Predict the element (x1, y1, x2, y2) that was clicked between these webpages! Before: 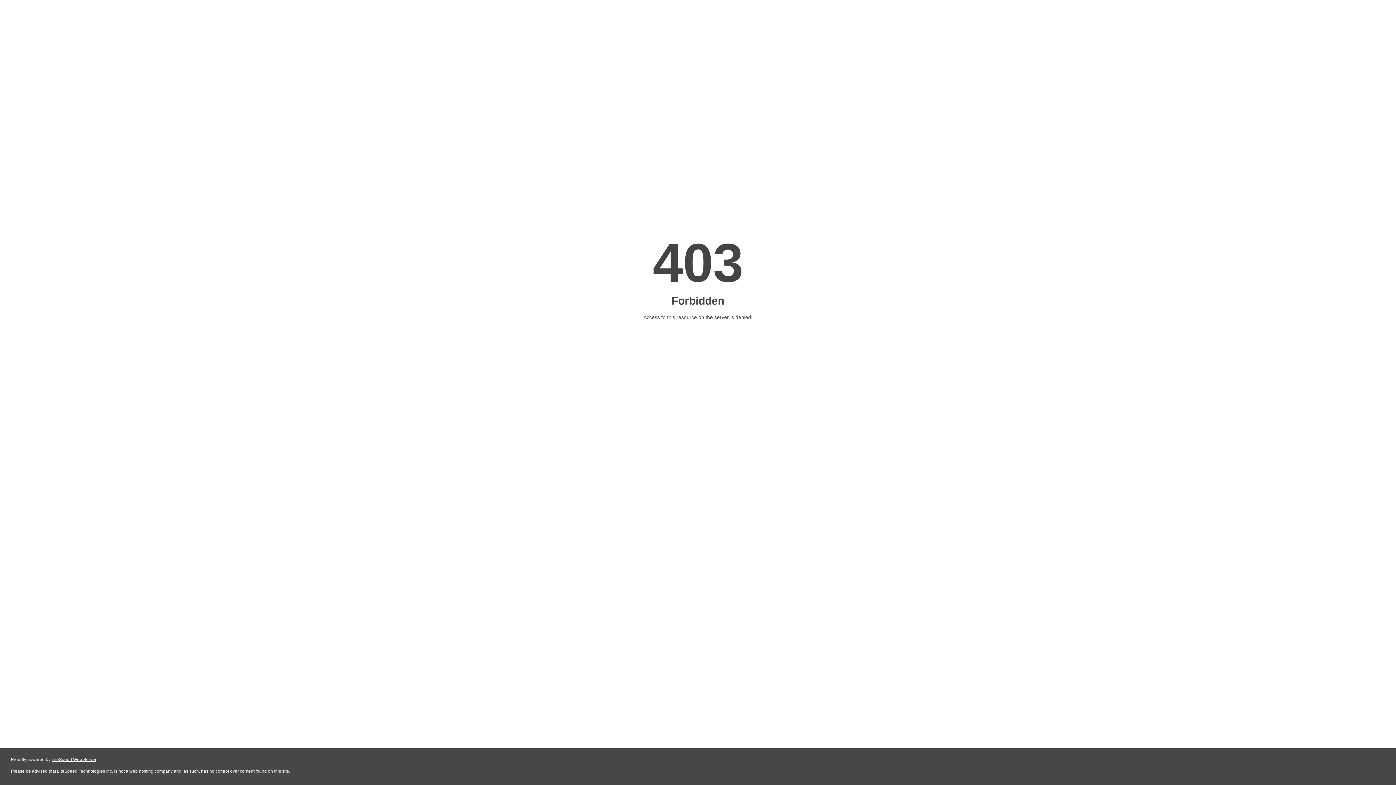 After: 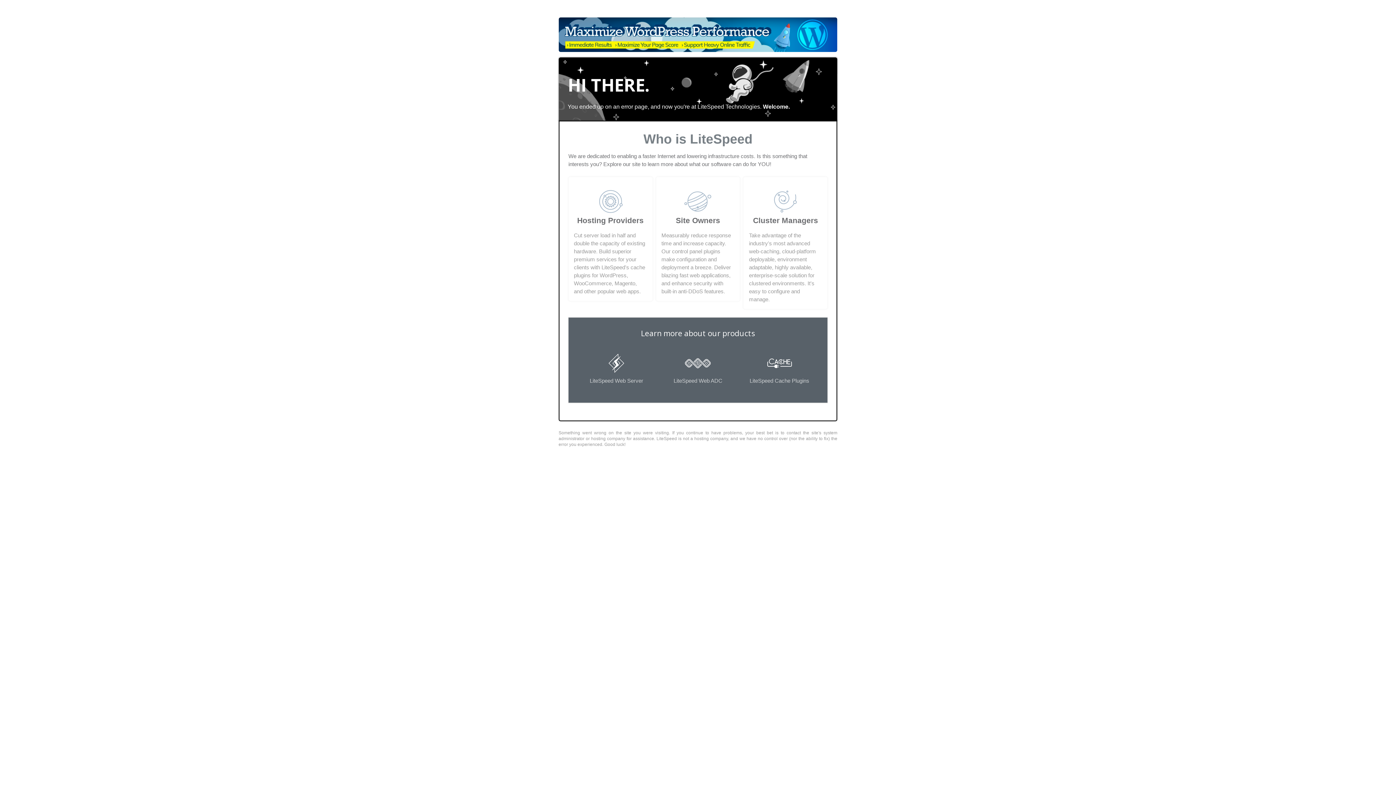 Action: label: LiteSpeed Web Server bbox: (51, 757, 96, 762)